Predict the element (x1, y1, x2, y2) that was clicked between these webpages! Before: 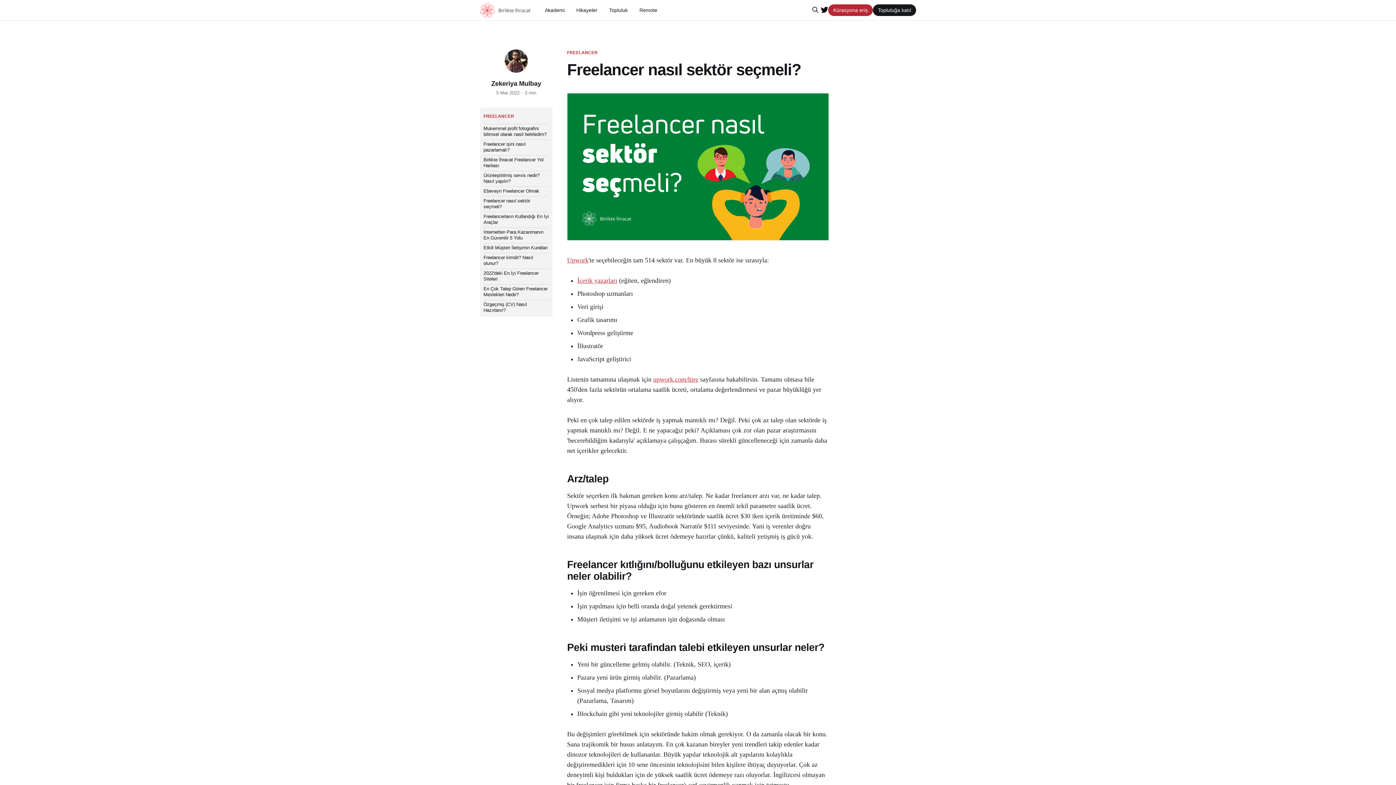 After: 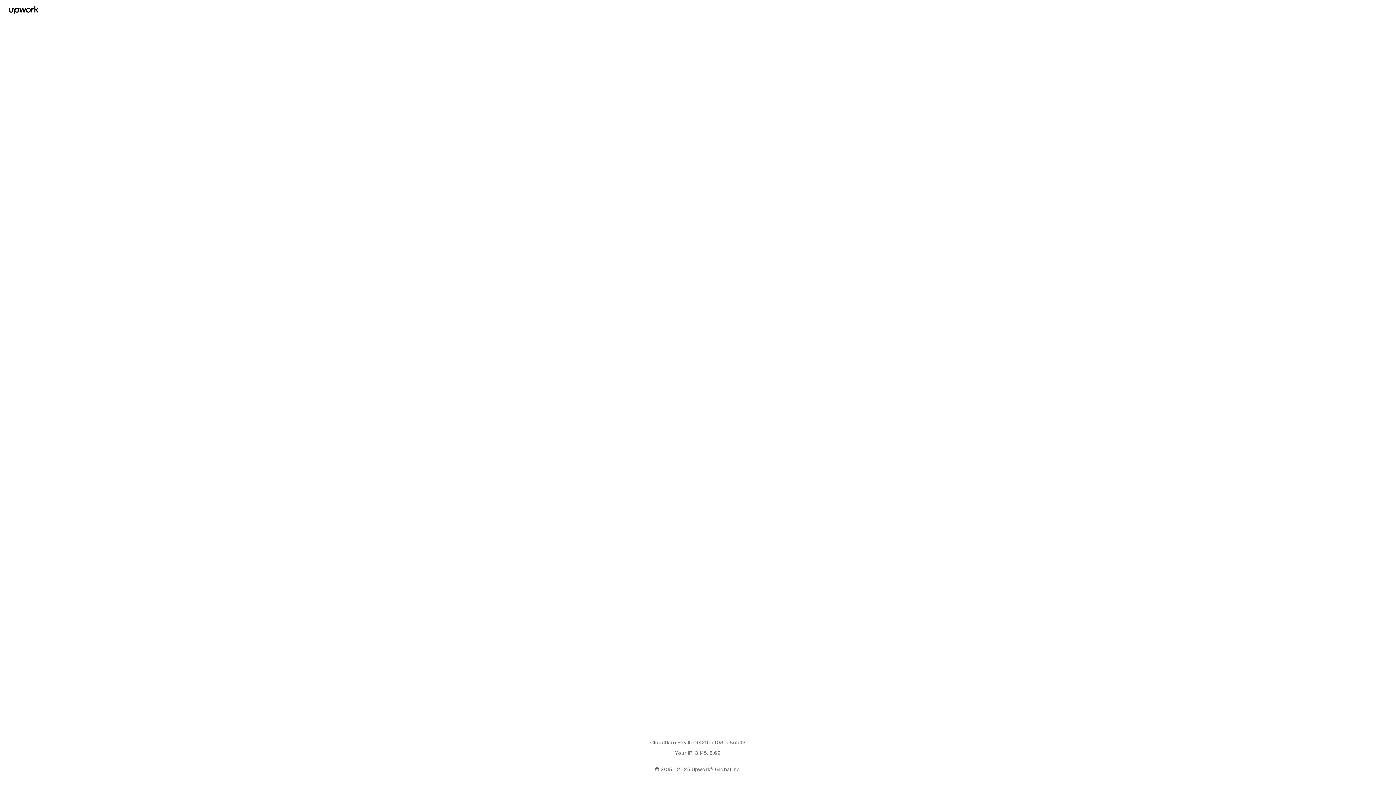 Action: label: upwork.com/hire bbox: (653, 376, 698, 383)